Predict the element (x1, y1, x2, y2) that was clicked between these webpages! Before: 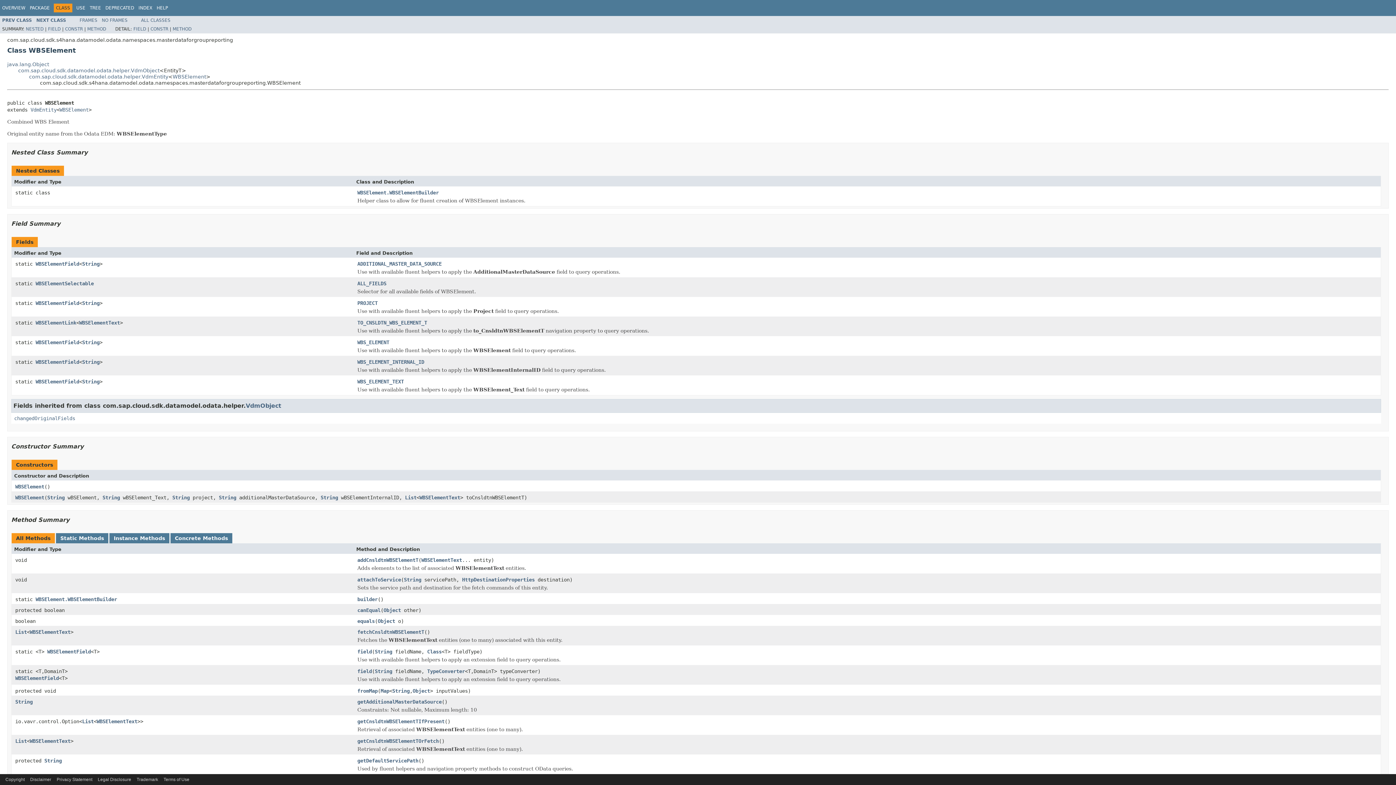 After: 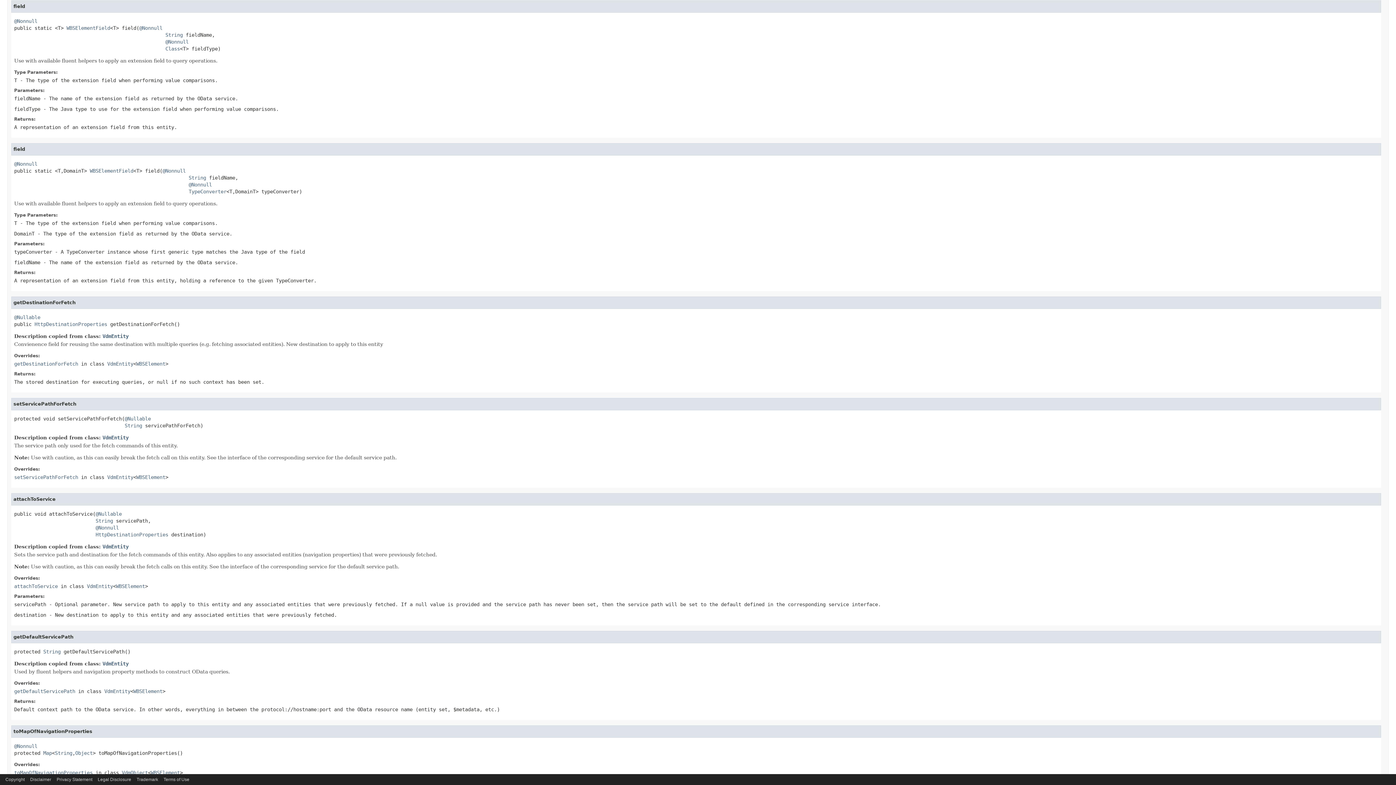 Action: bbox: (357, 648, 372, 655) label: field